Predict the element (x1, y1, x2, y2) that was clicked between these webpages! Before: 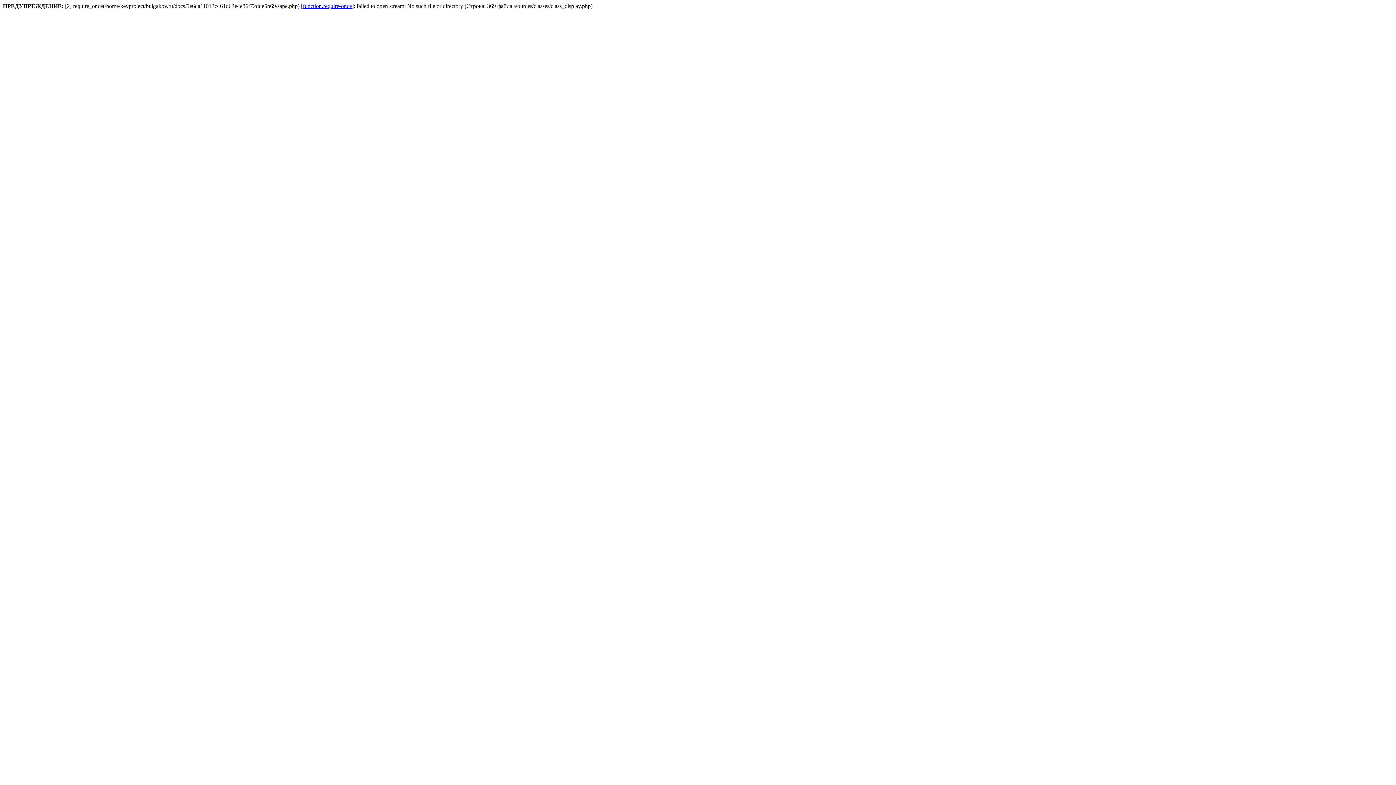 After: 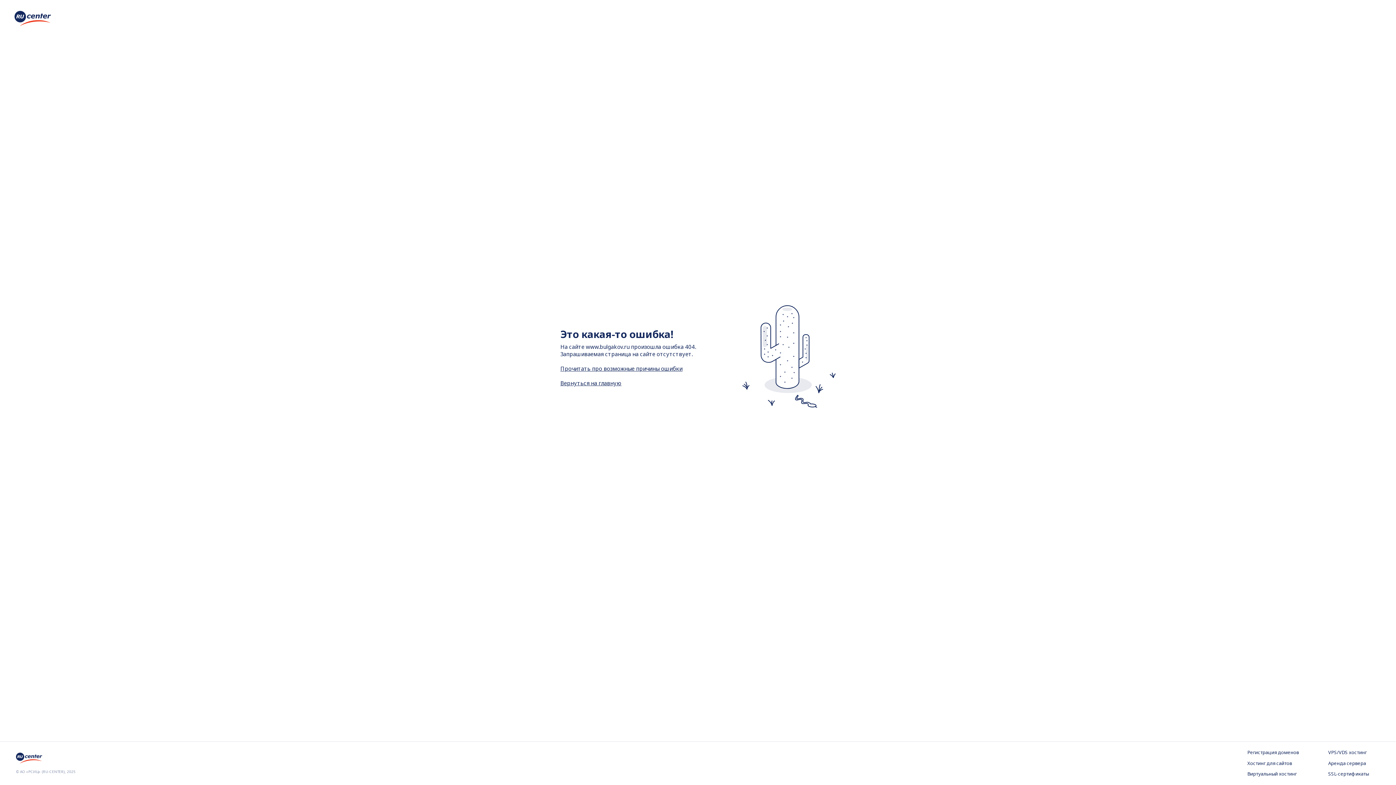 Action: label: function.require-once bbox: (302, 2, 352, 9)